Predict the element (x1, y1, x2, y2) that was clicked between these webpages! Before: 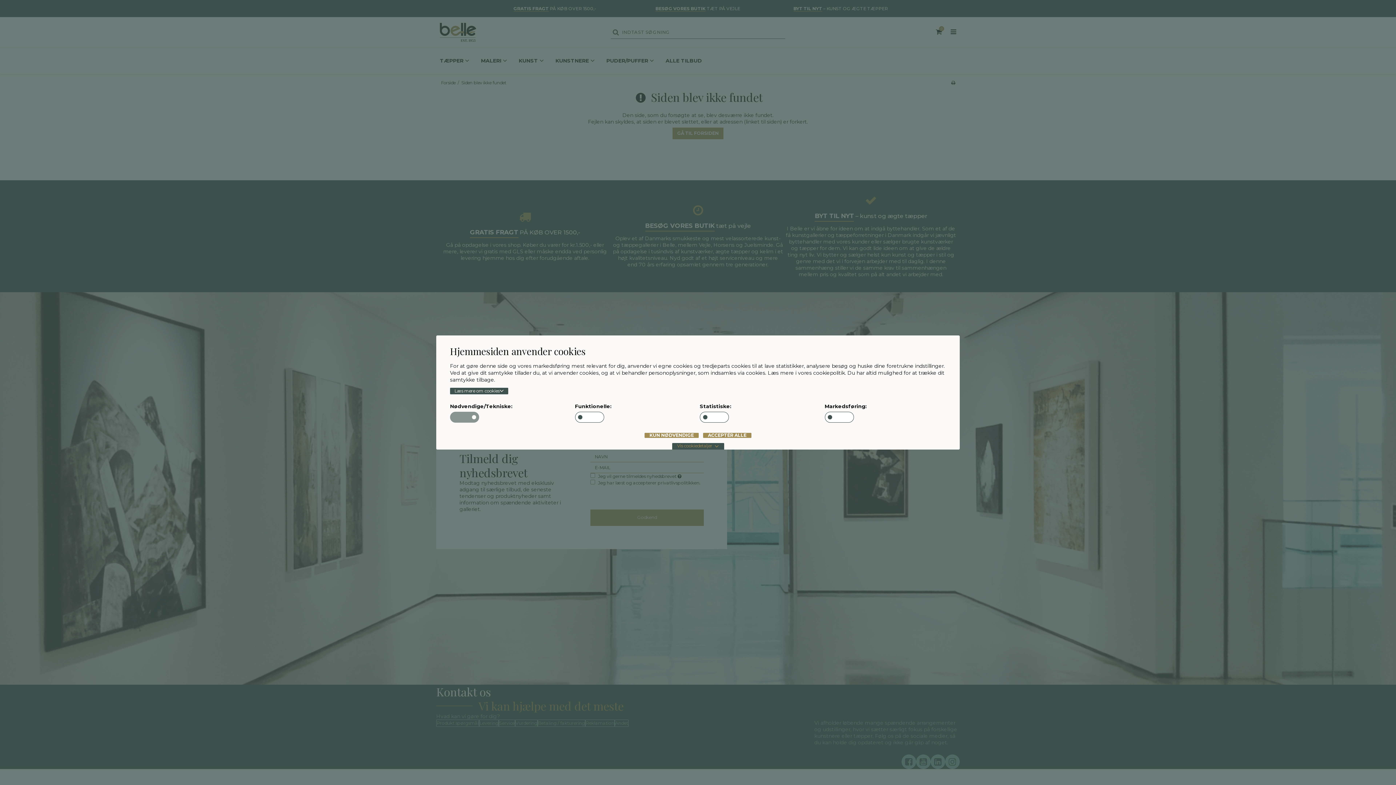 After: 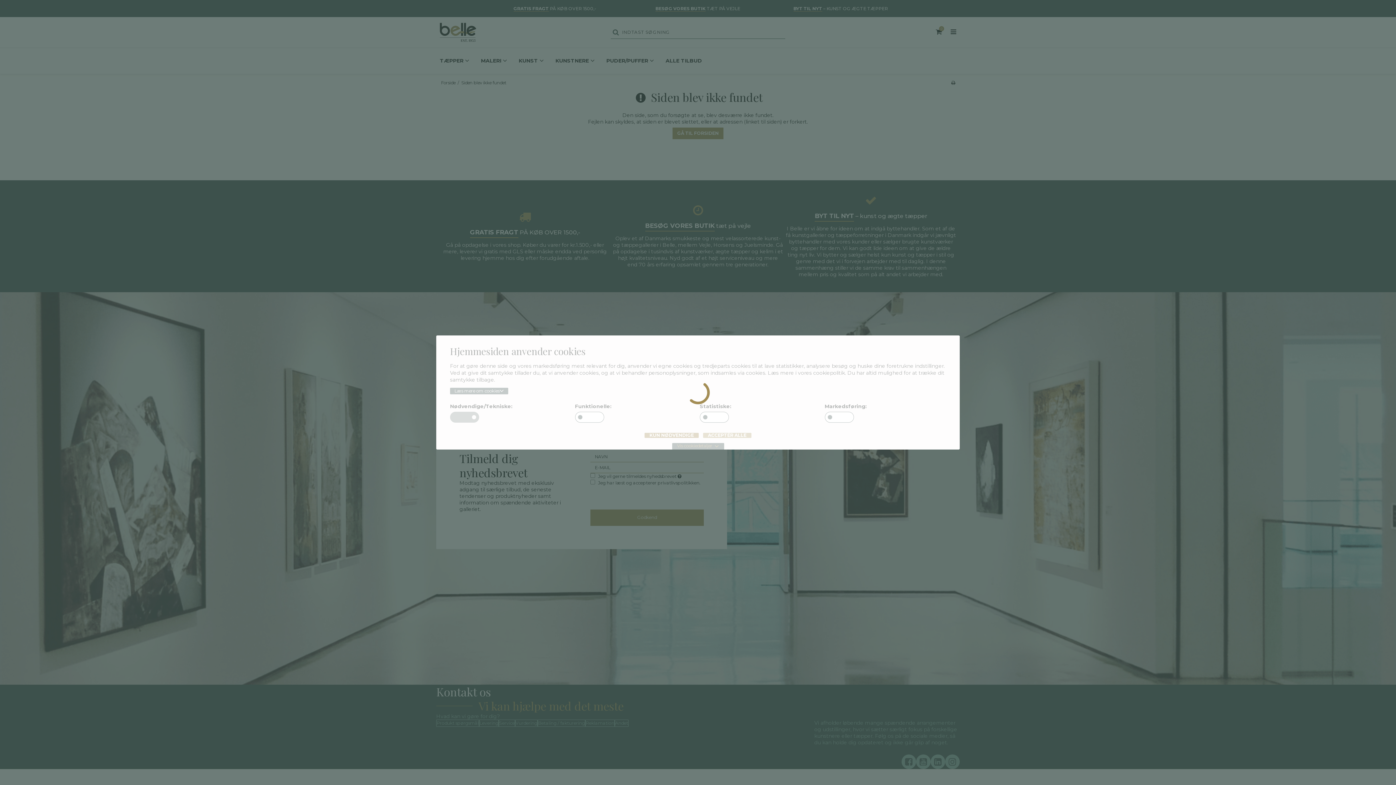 Action: label: ACCEPTÉR ALLE bbox: (703, 433, 751, 438)